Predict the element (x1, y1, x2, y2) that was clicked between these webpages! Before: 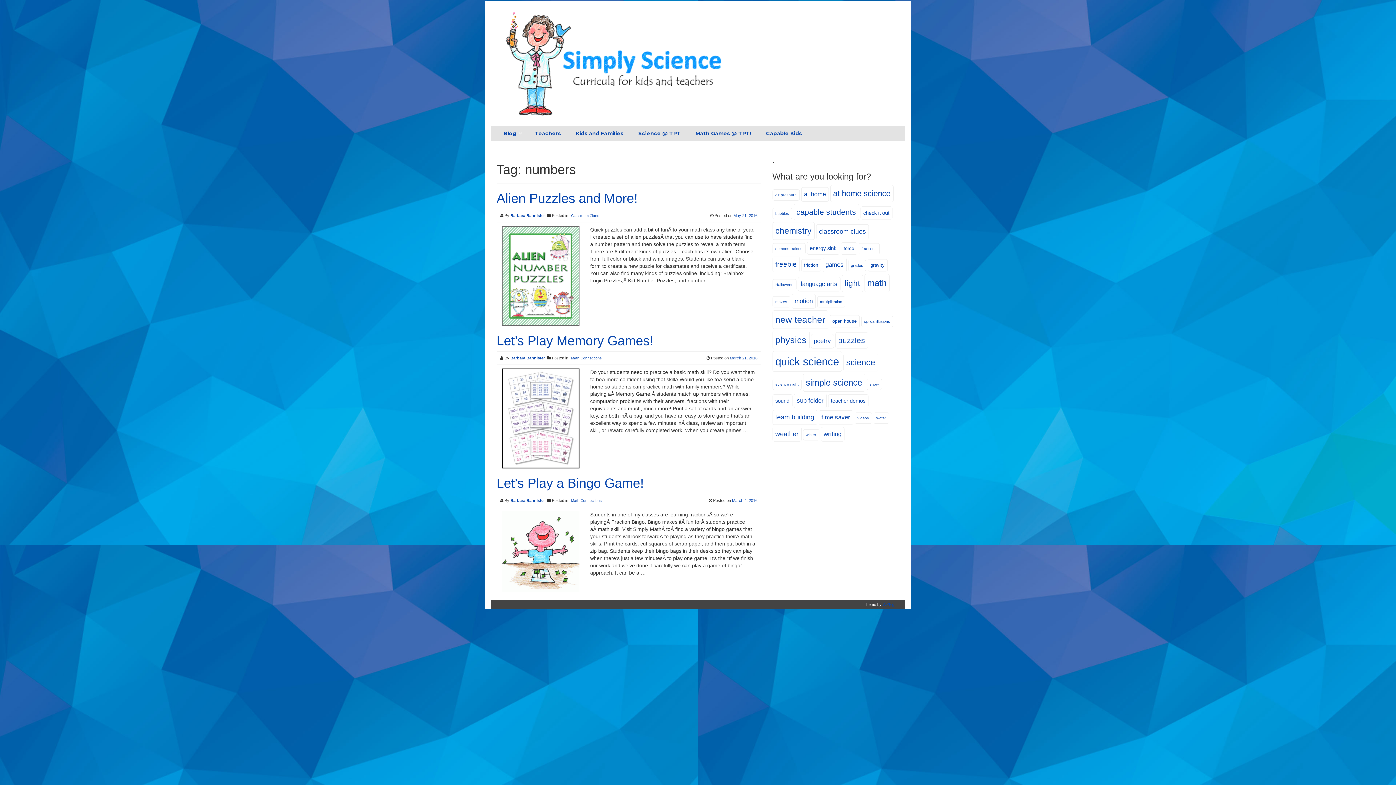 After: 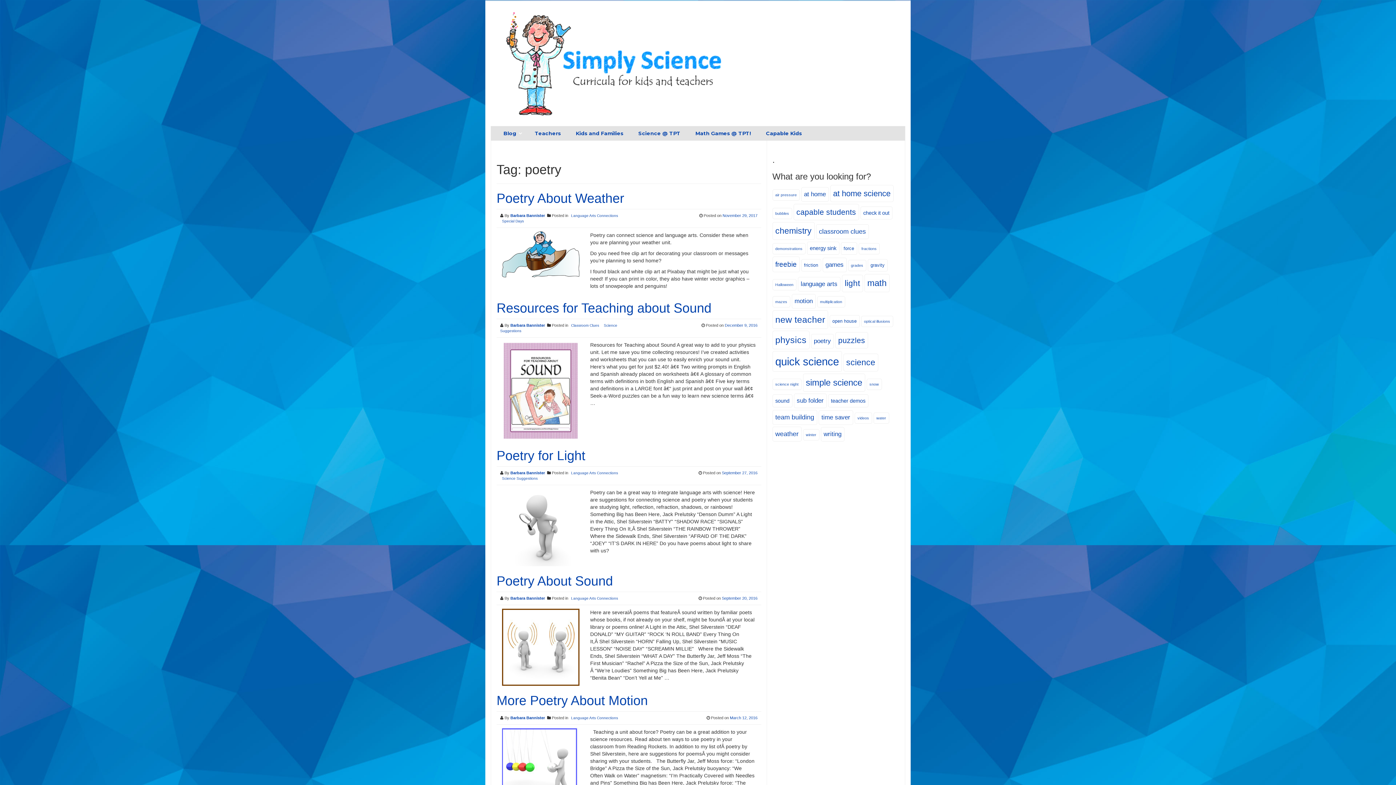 Action: label: poetry (8 items) bbox: (811, 334, 834, 348)